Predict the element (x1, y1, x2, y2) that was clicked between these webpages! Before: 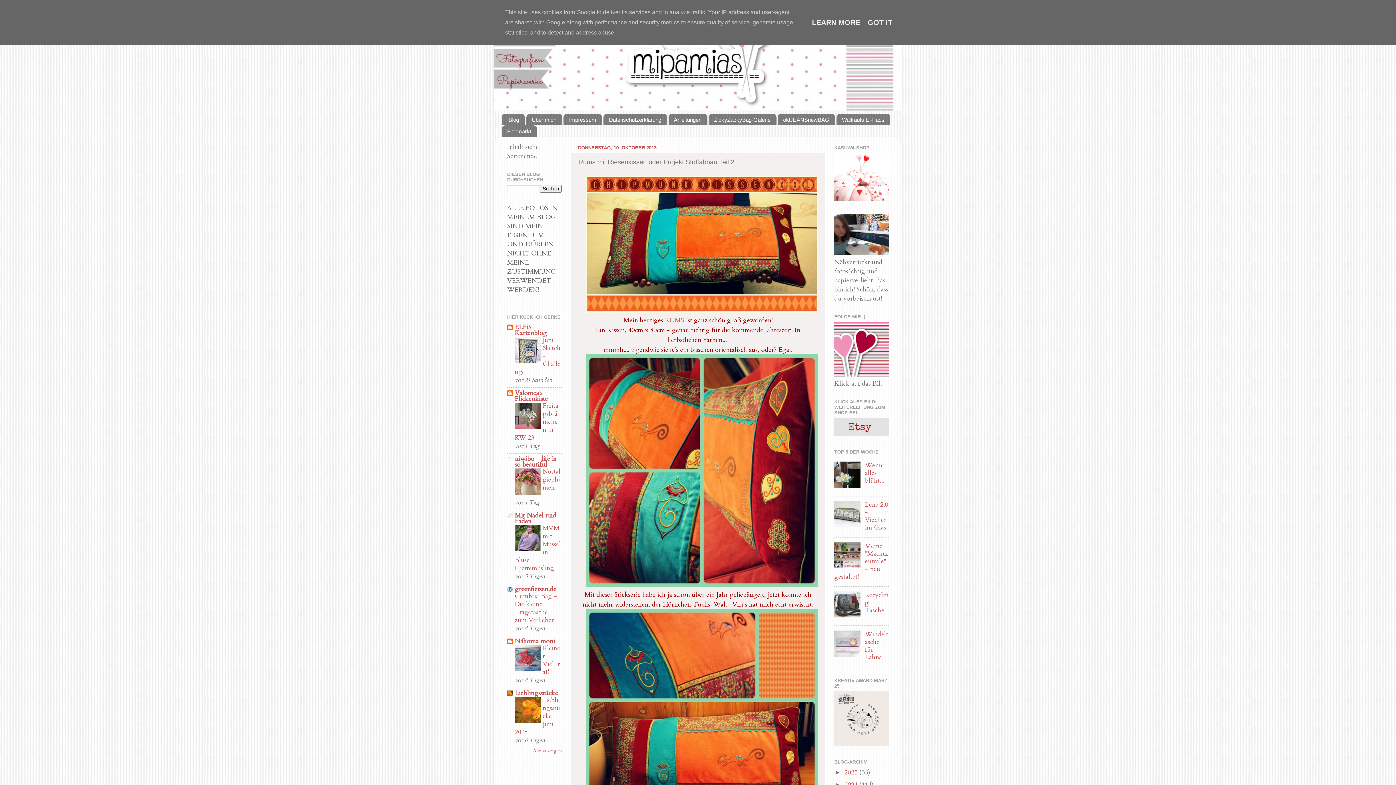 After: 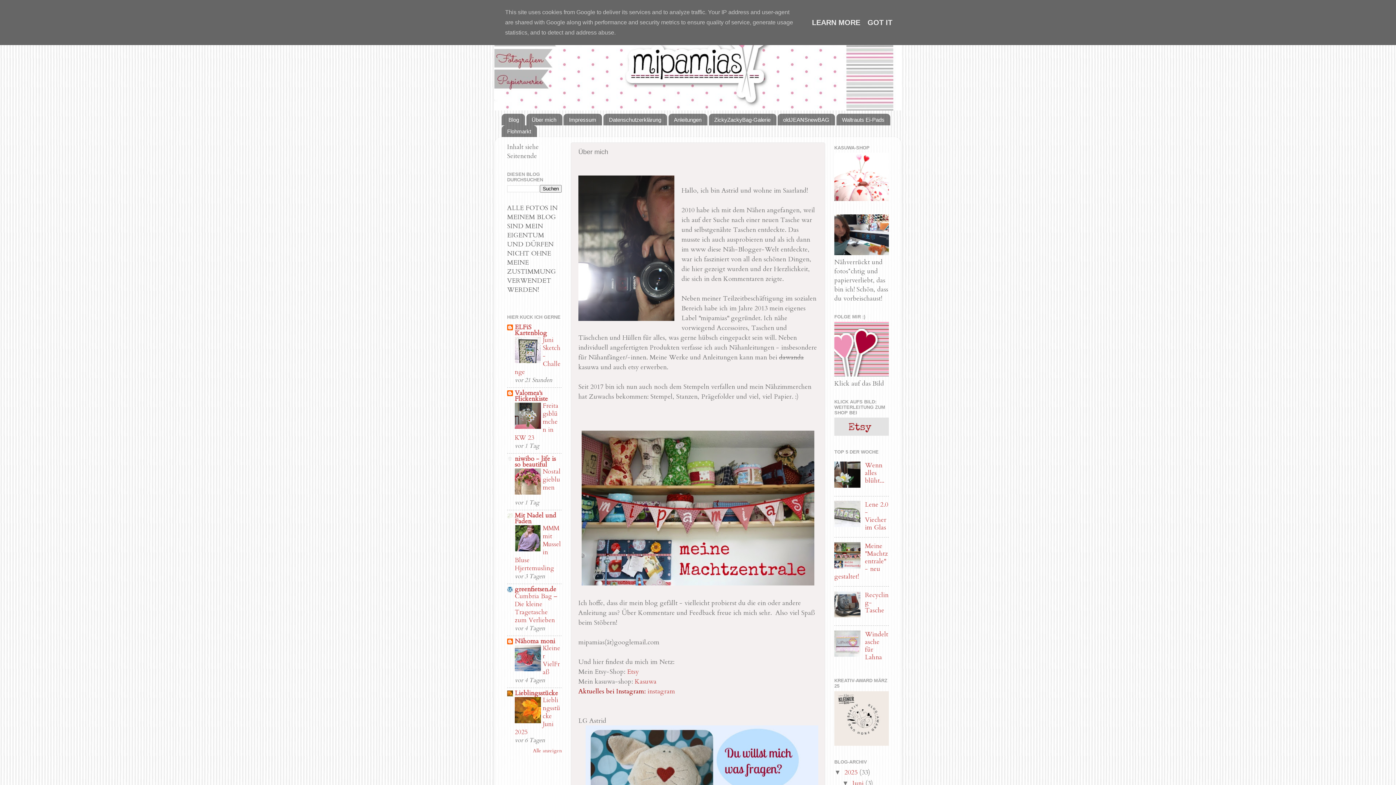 Action: bbox: (834, 248, 889, 257)